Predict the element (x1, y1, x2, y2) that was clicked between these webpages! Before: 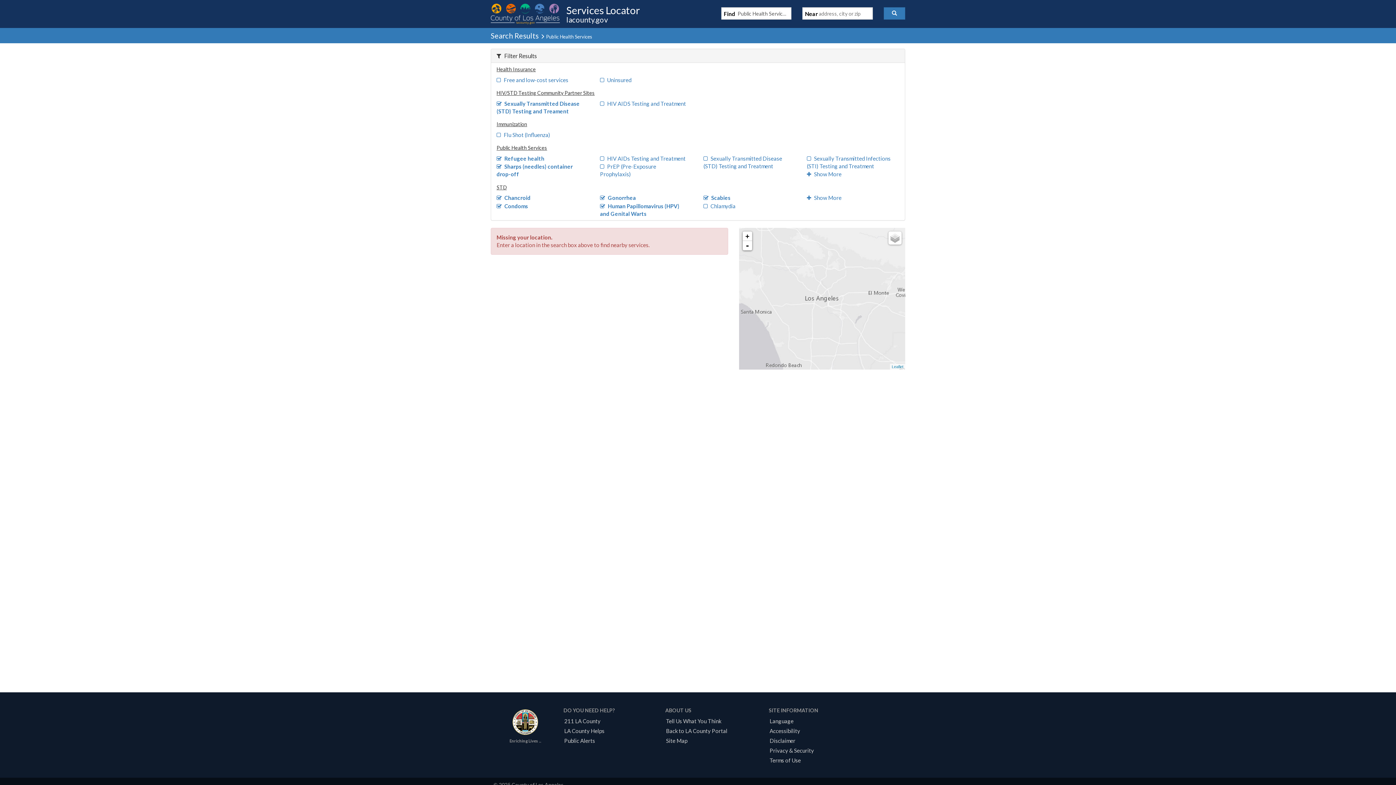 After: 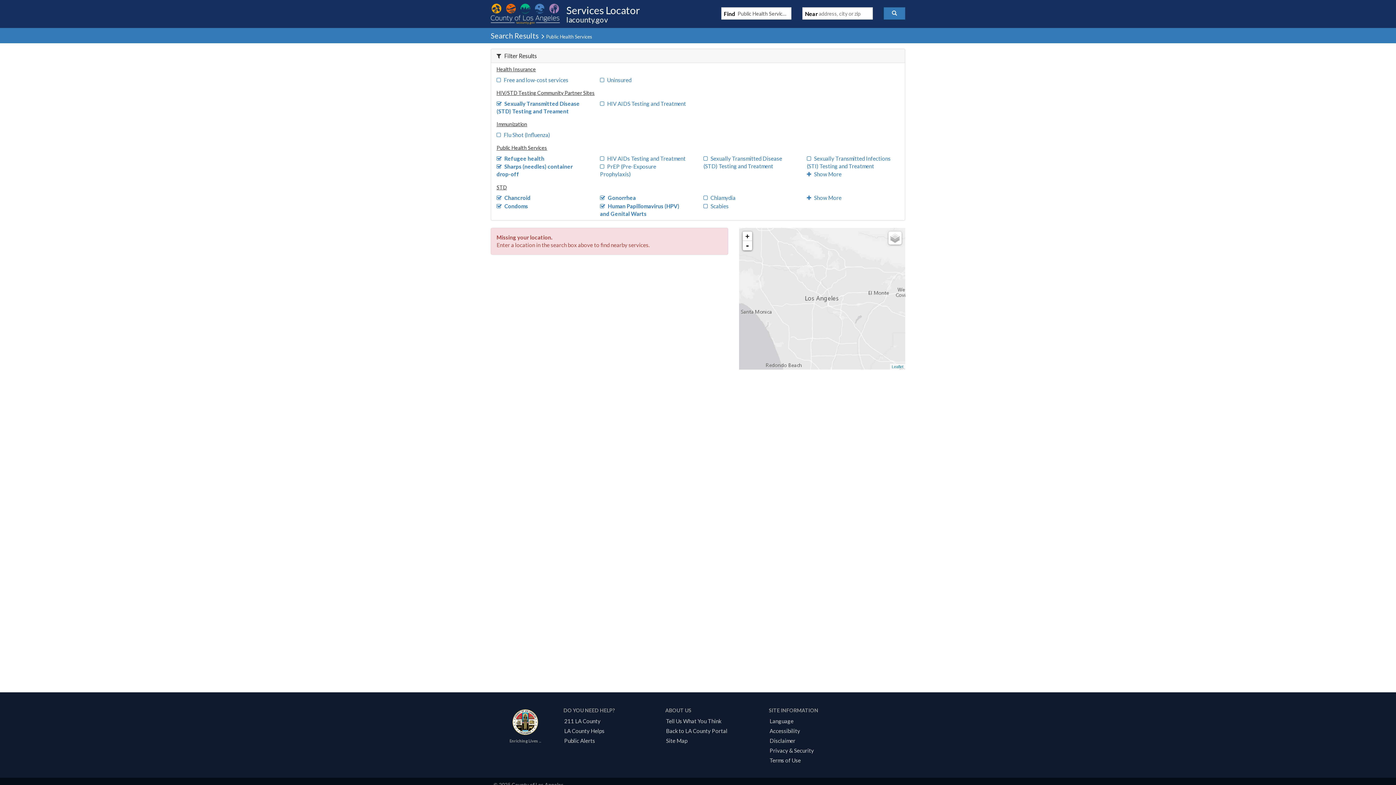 Action: label: Scabies bbox: (703, 194, 730, 201)